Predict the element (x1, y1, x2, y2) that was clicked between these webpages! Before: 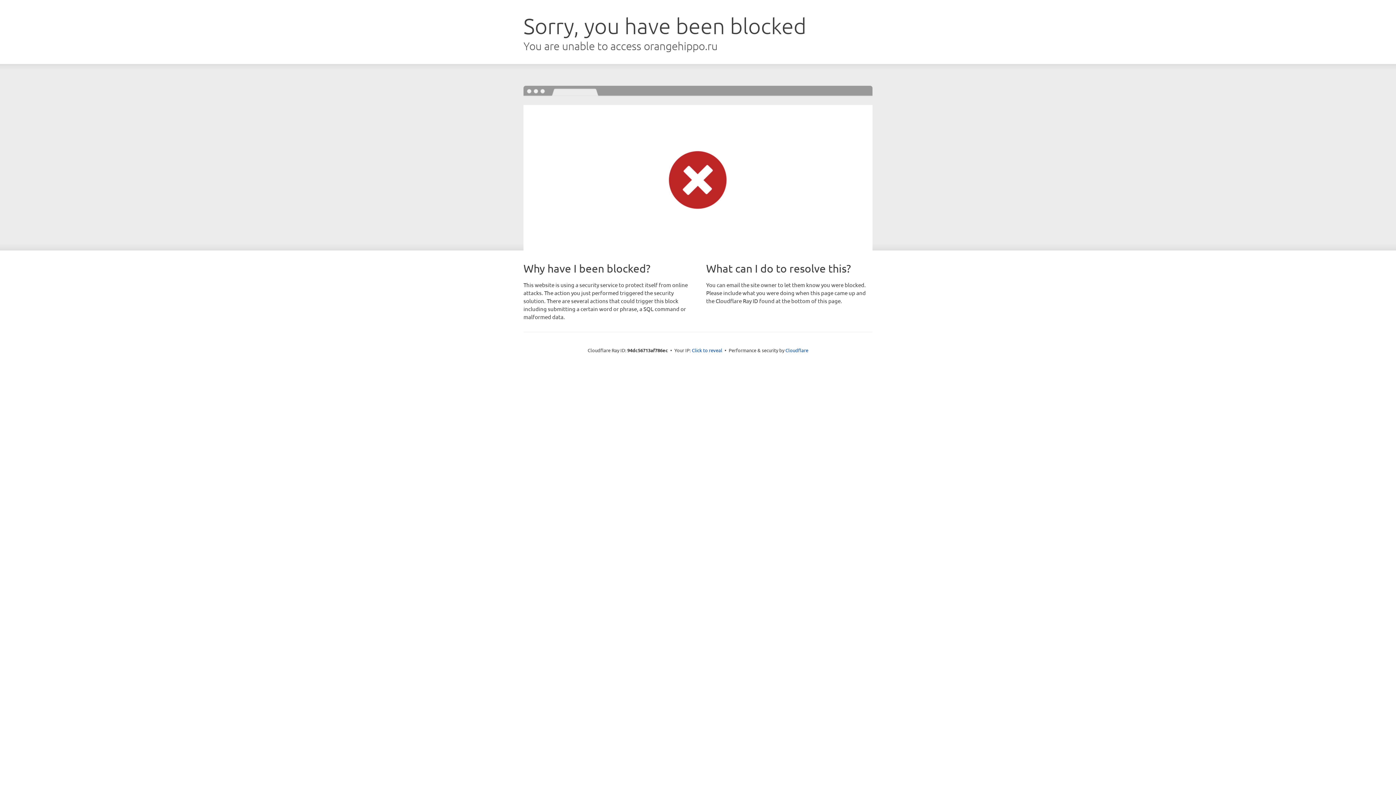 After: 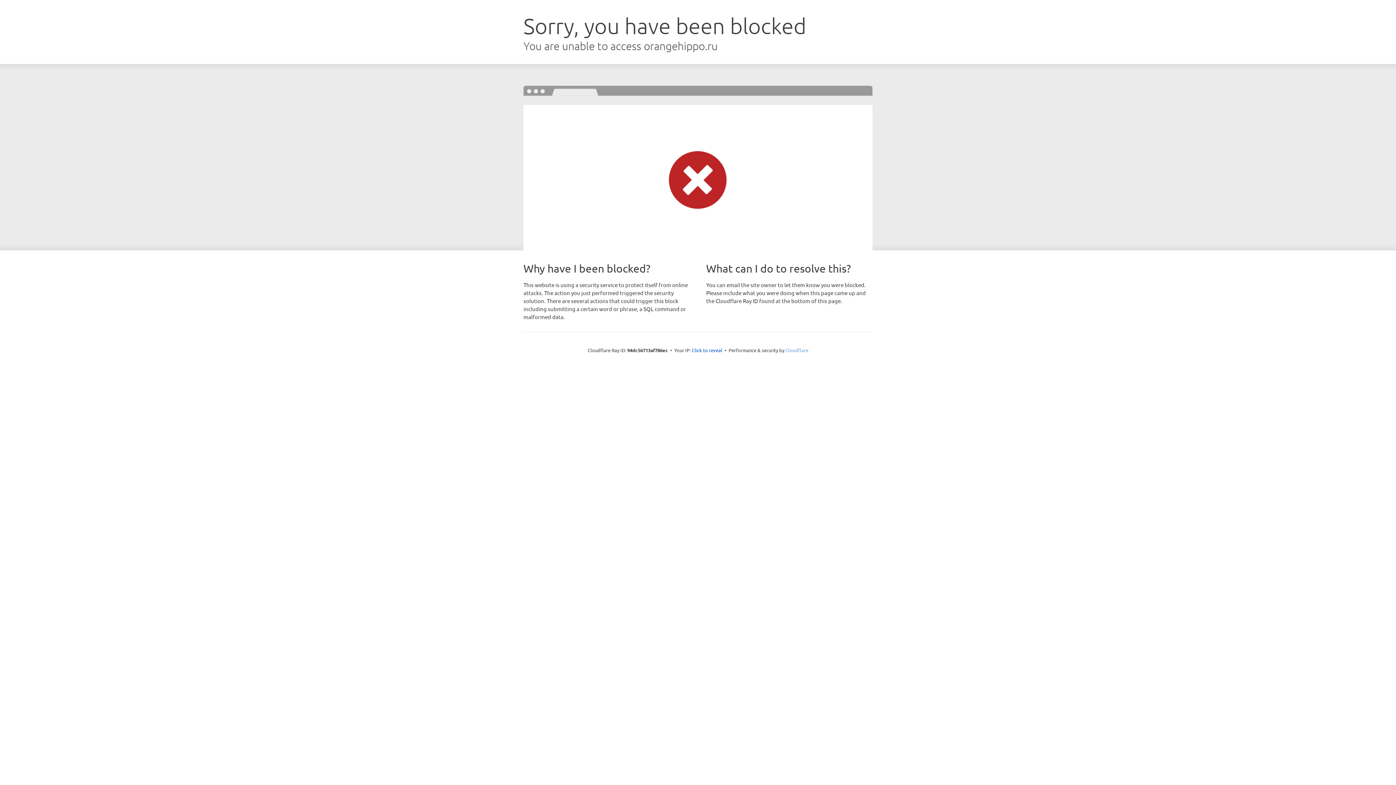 Action: bbox: (785, 347, 808, 353) label: Cloudflare